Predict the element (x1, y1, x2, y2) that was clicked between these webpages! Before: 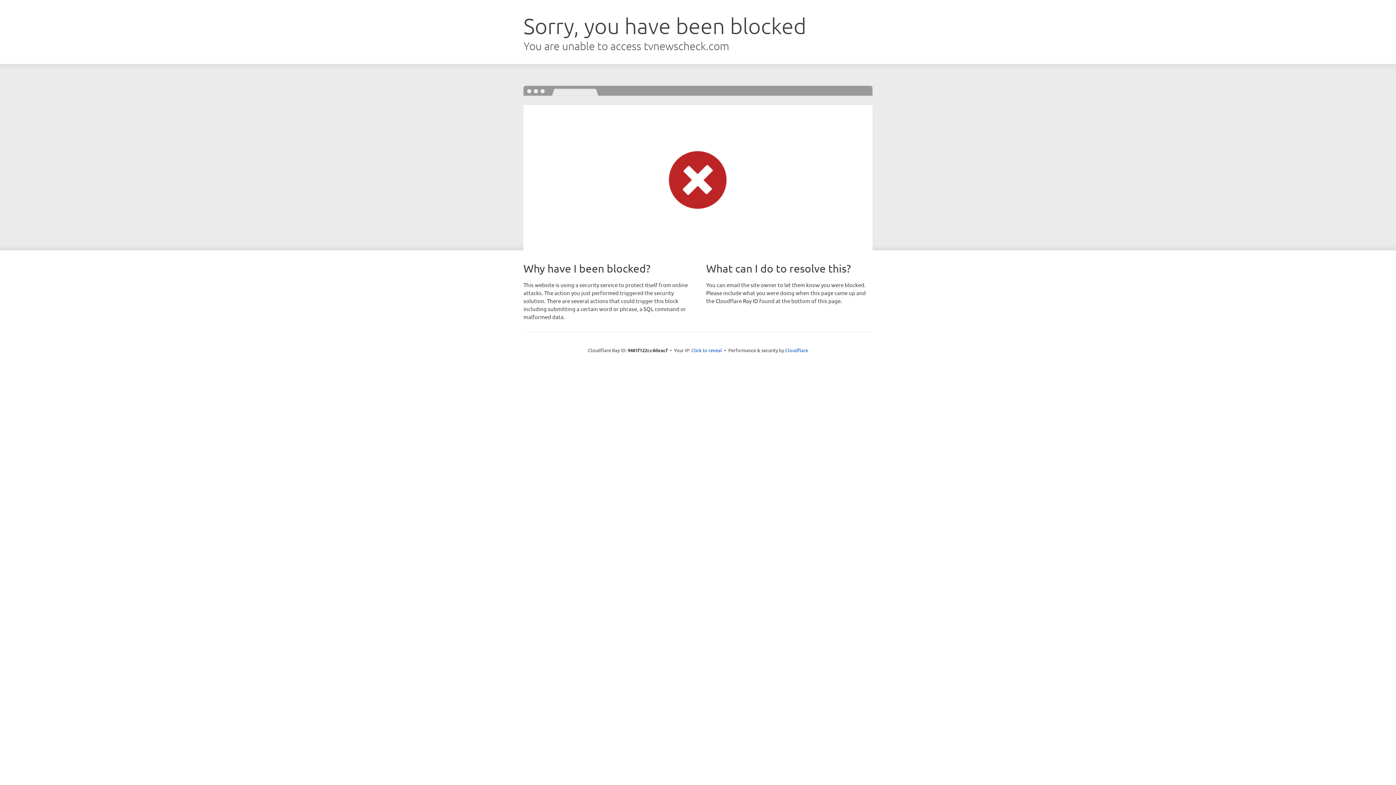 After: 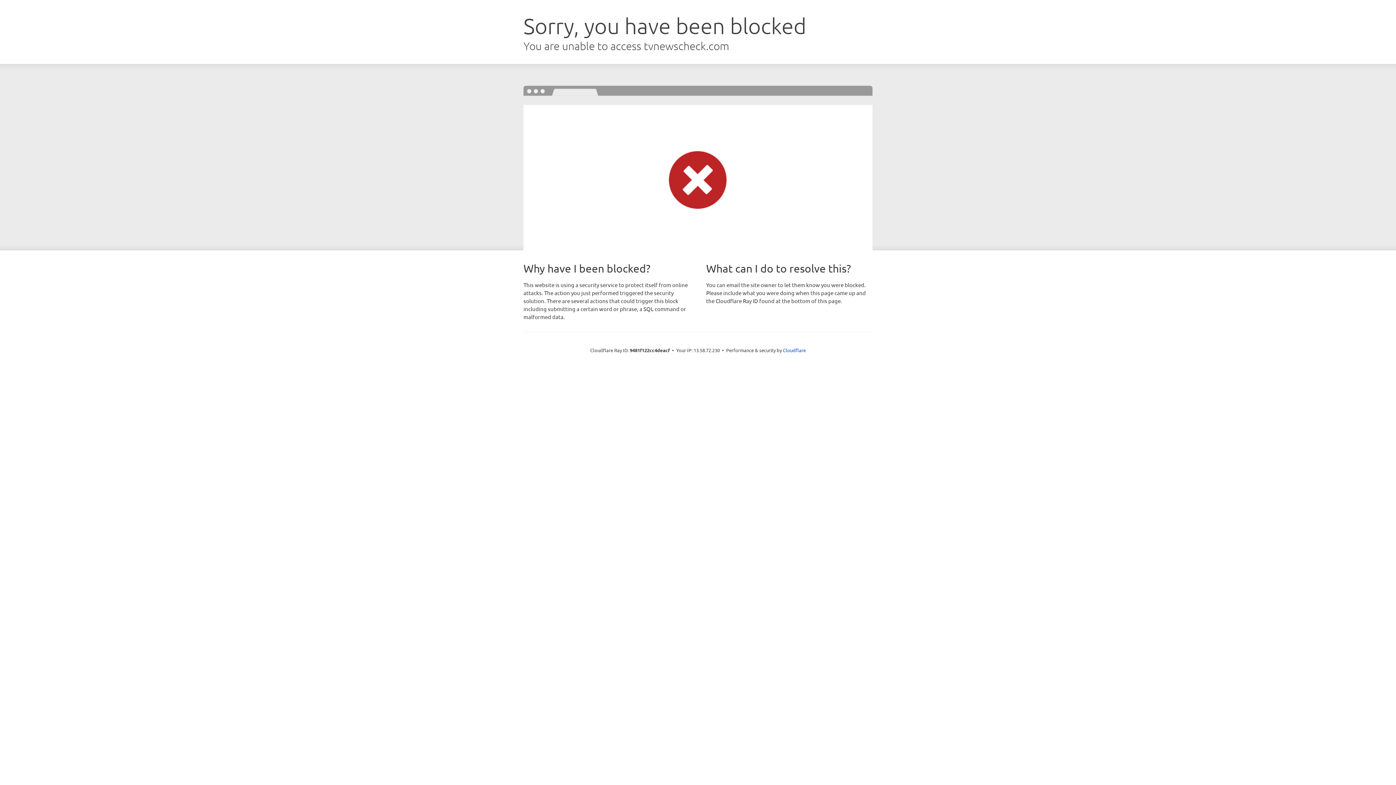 Action: label: Click to reveal bbox: (691, 346, 722, 353)